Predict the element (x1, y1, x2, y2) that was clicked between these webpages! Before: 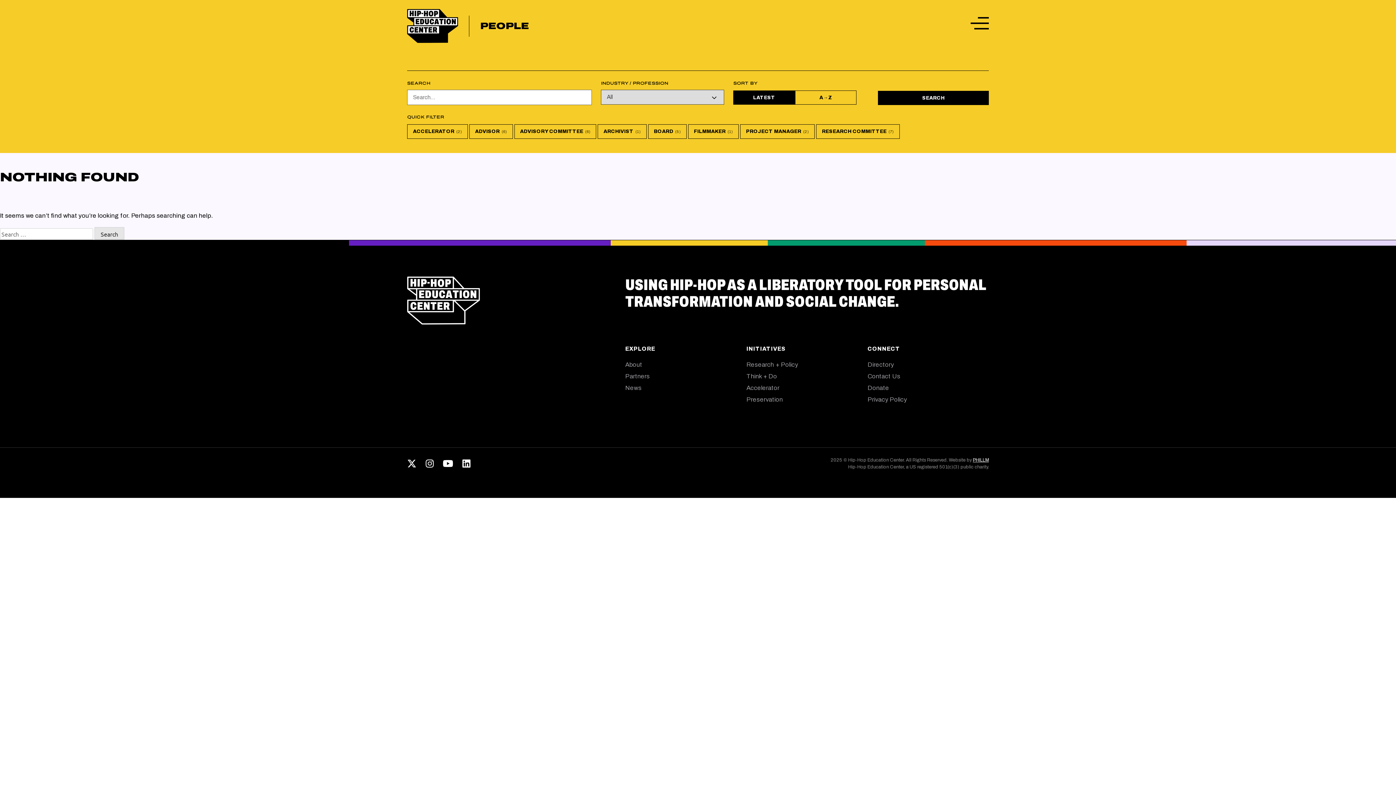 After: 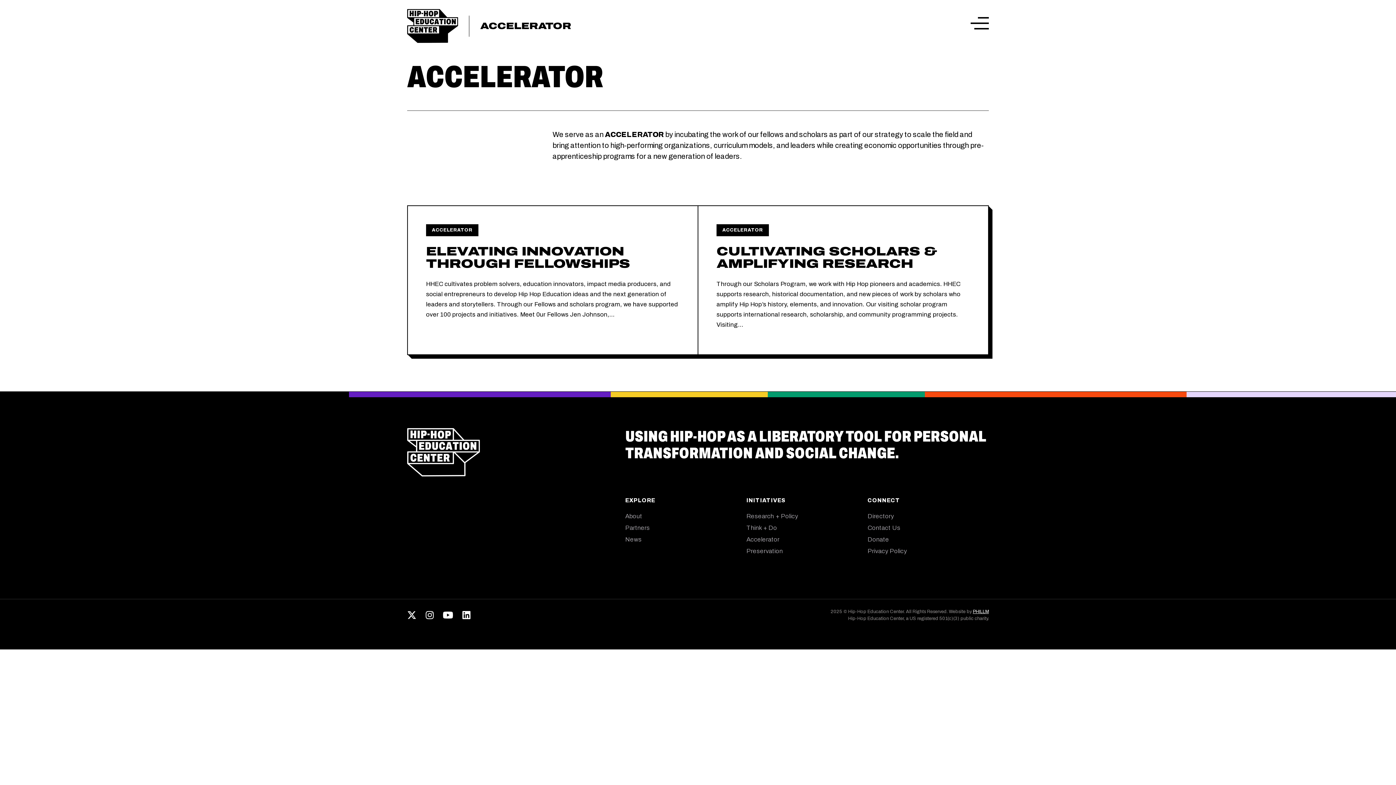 Action: bbox: (746, 382, 867, 394) label: Accelerator